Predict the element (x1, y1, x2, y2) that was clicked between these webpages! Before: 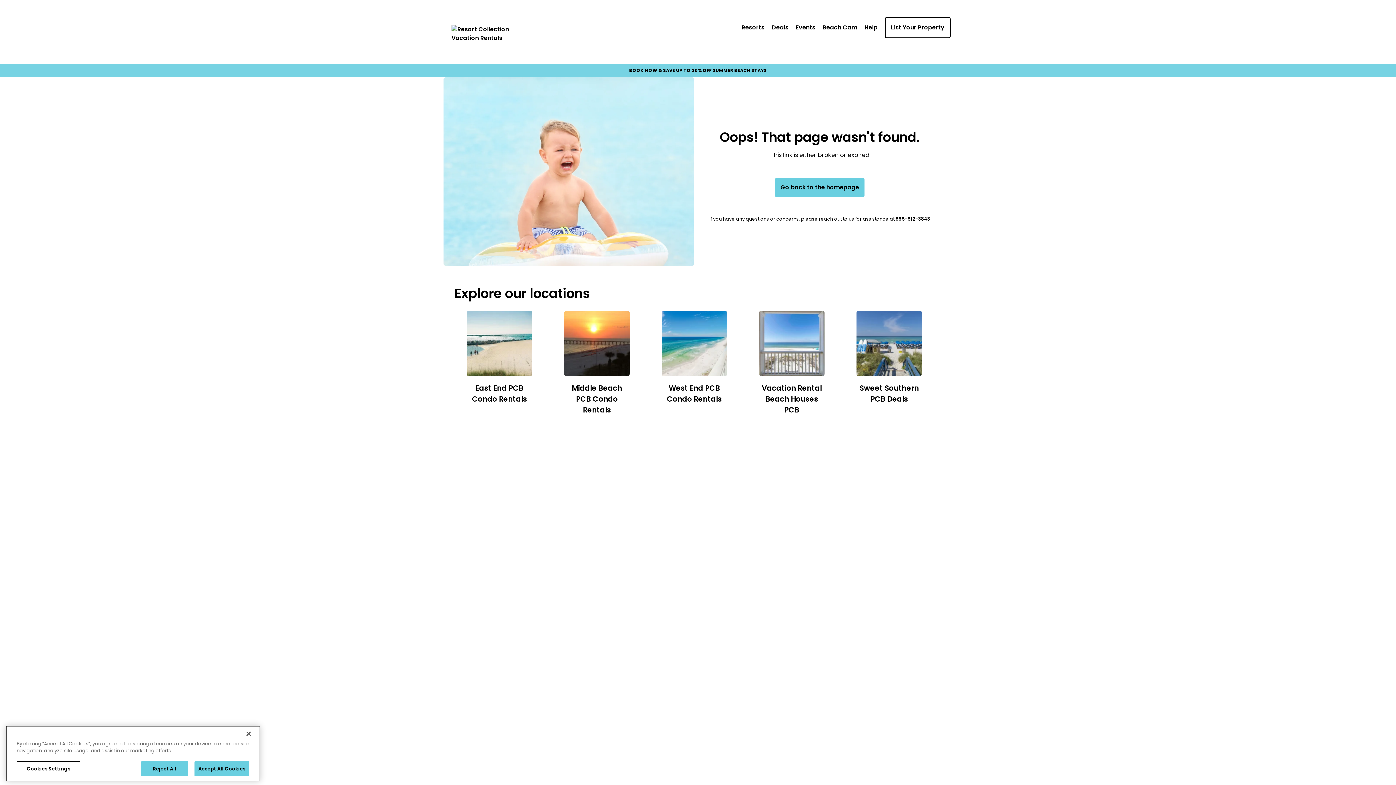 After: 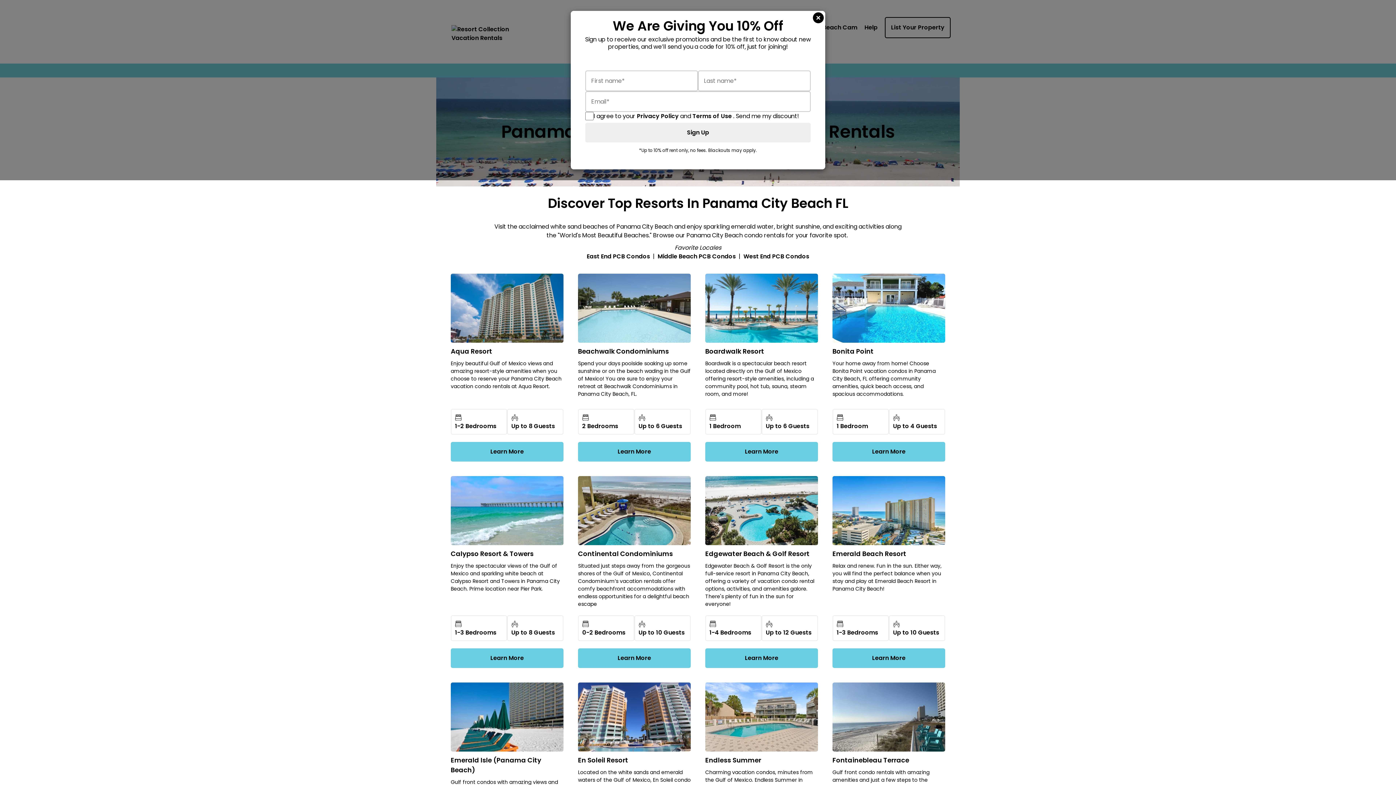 Action: label: Resorts bbox: (741, 23, 764, 32)